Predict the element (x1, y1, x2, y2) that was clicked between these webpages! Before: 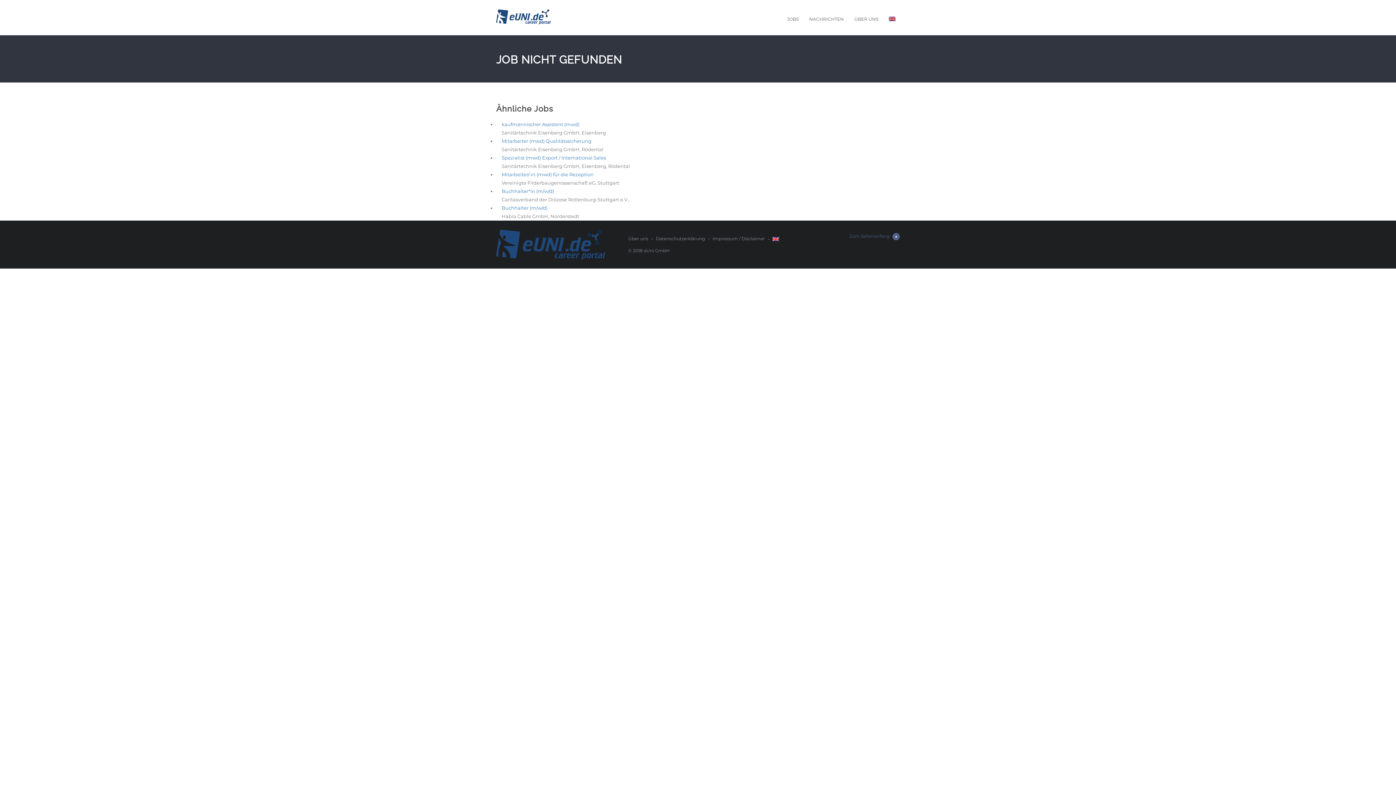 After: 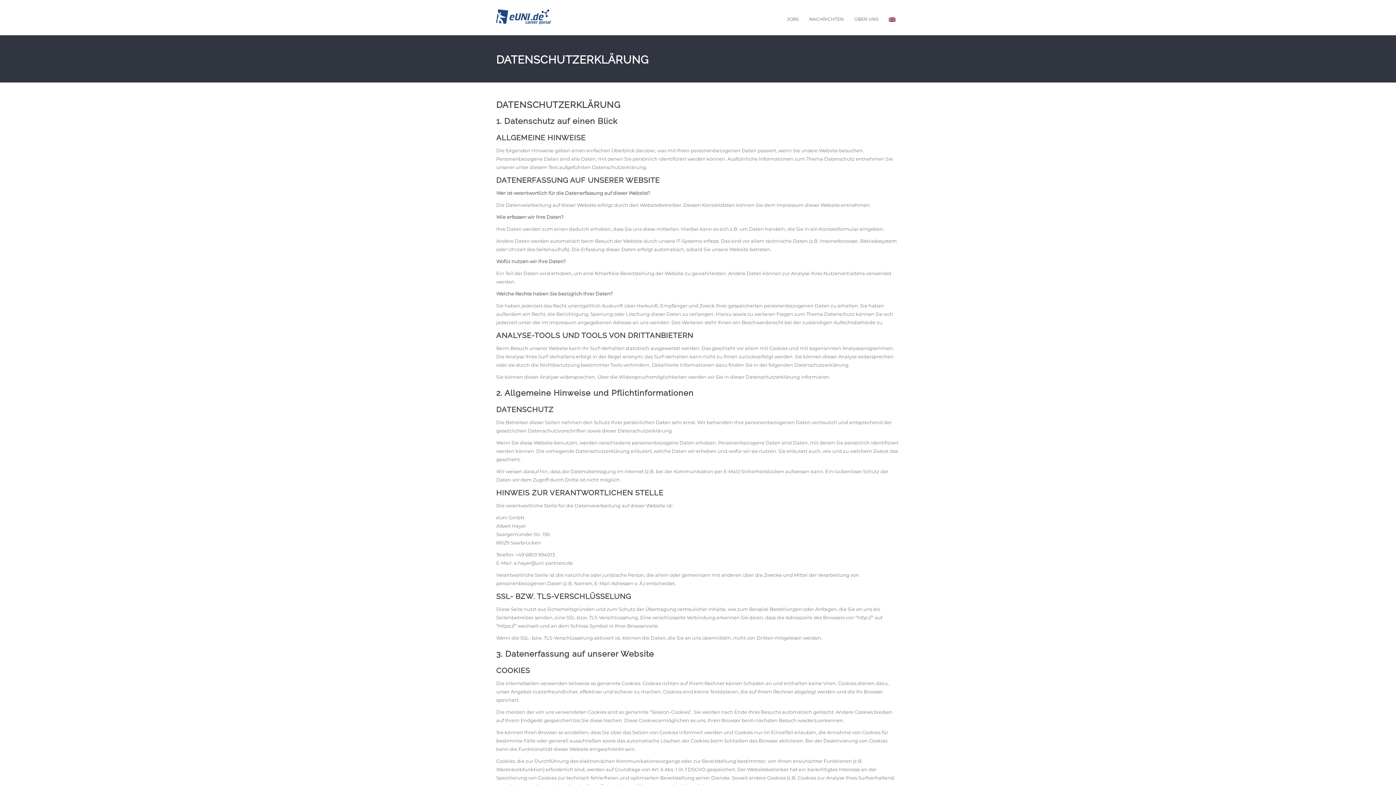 Action: label: Datenschutzerklärung bbox: (656, 236, 705, 241)